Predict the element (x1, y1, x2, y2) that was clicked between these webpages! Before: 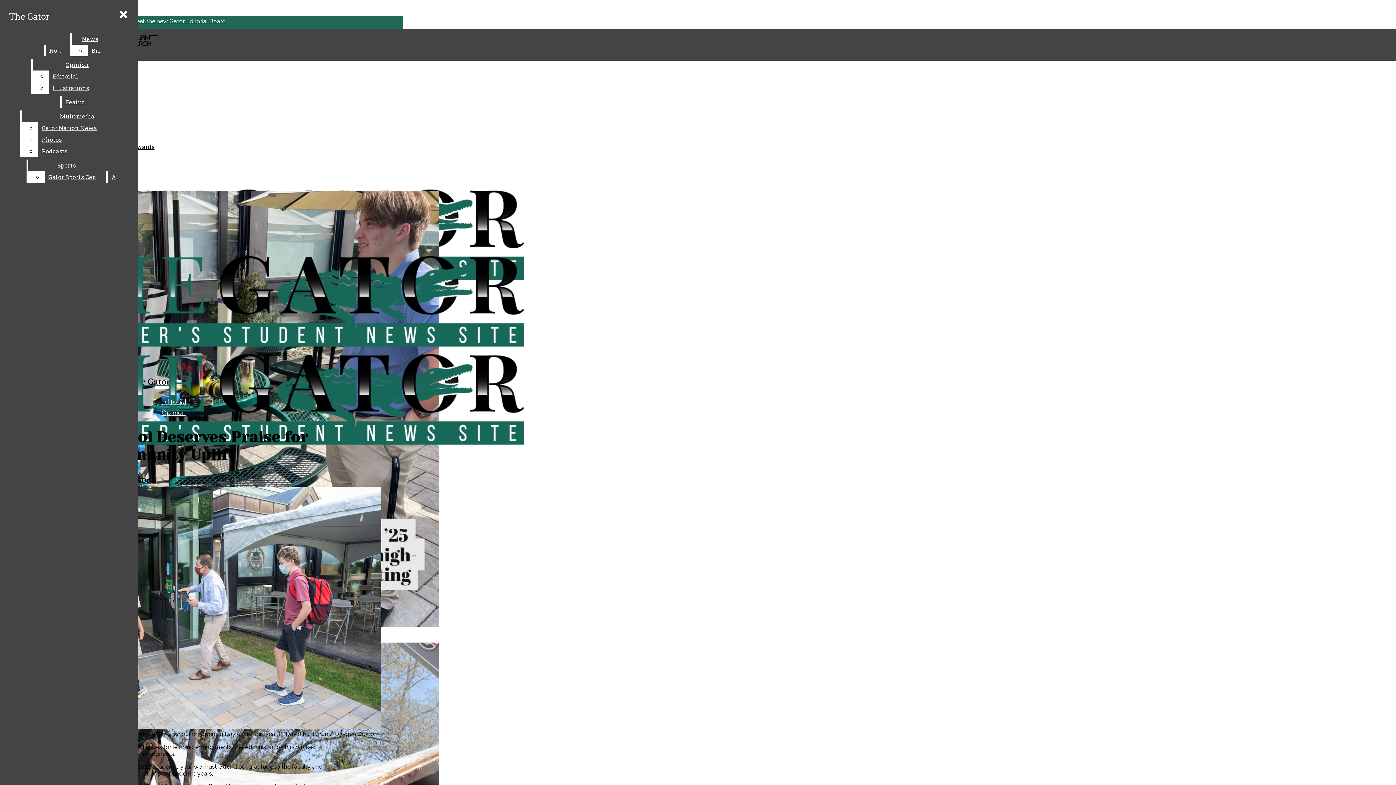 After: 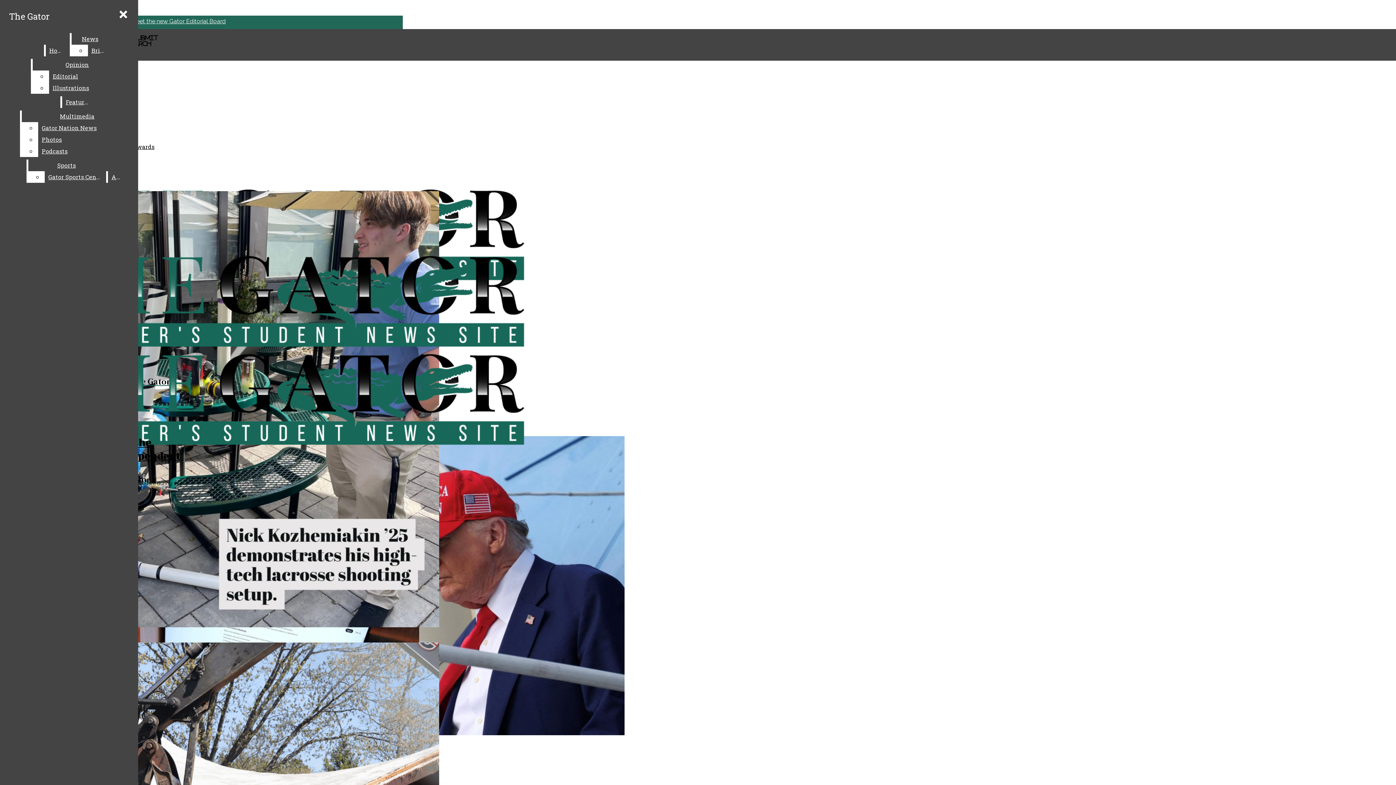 Action: bbox: (161, 398, 186, 405) label: Editorial